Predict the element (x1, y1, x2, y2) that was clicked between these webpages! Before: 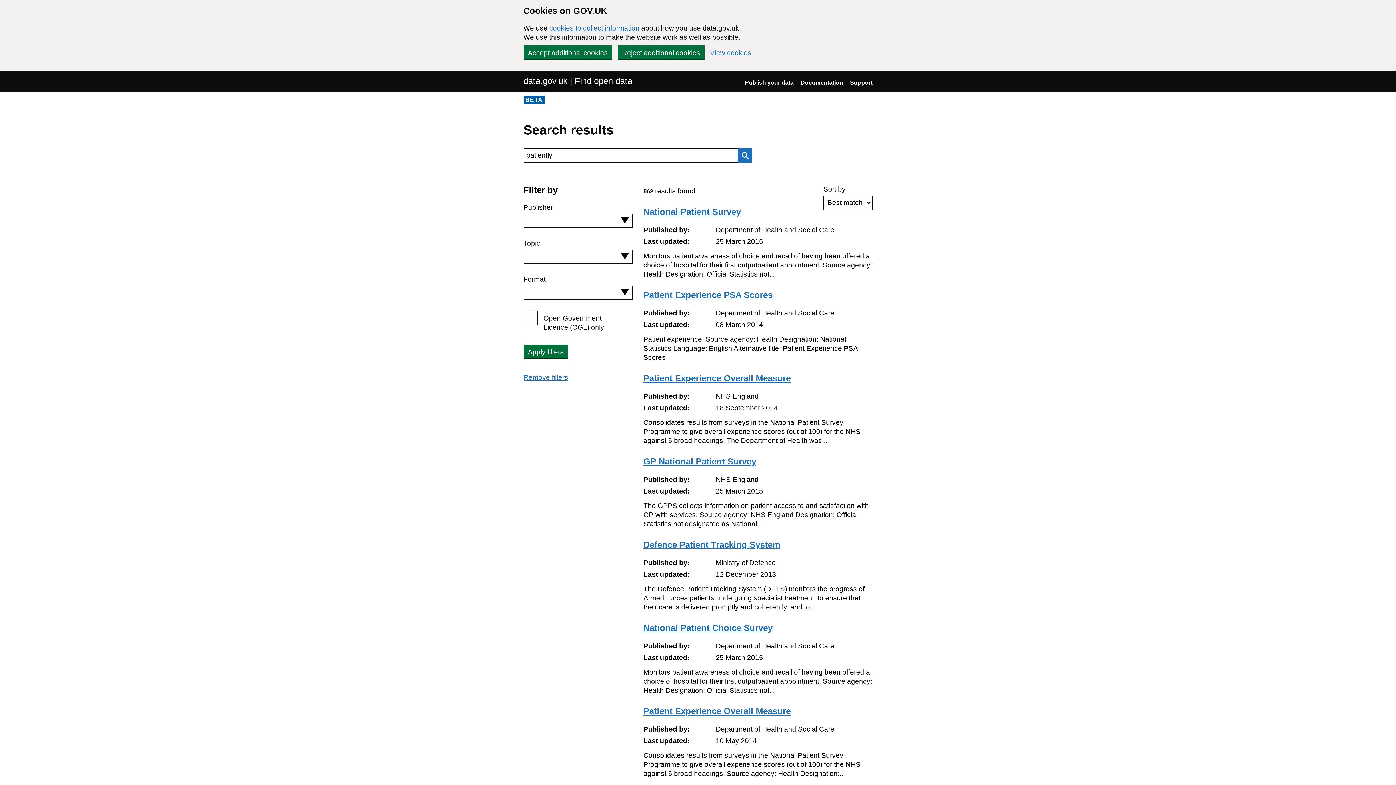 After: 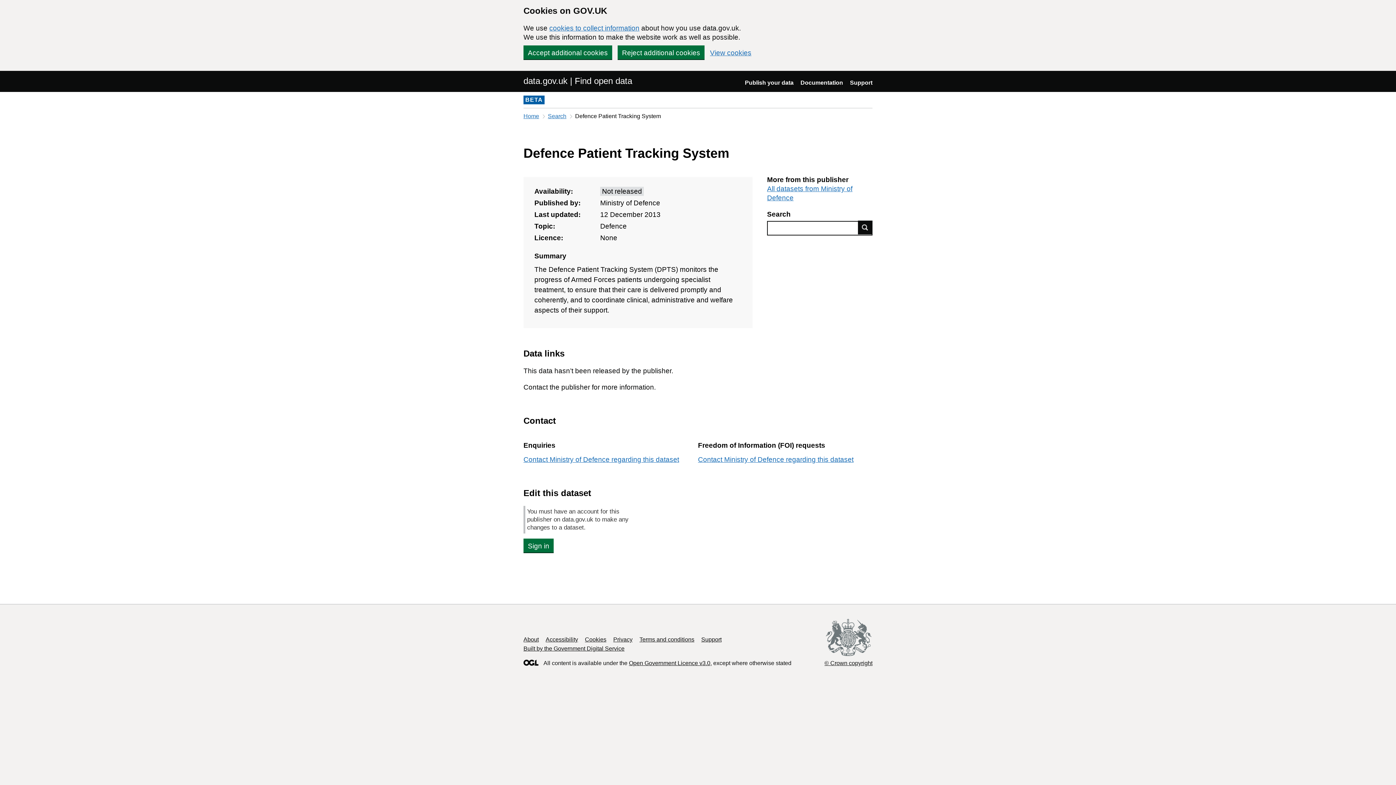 Action: label: Defence Patient Tracking System bbox: (643, 540, 780, 549)